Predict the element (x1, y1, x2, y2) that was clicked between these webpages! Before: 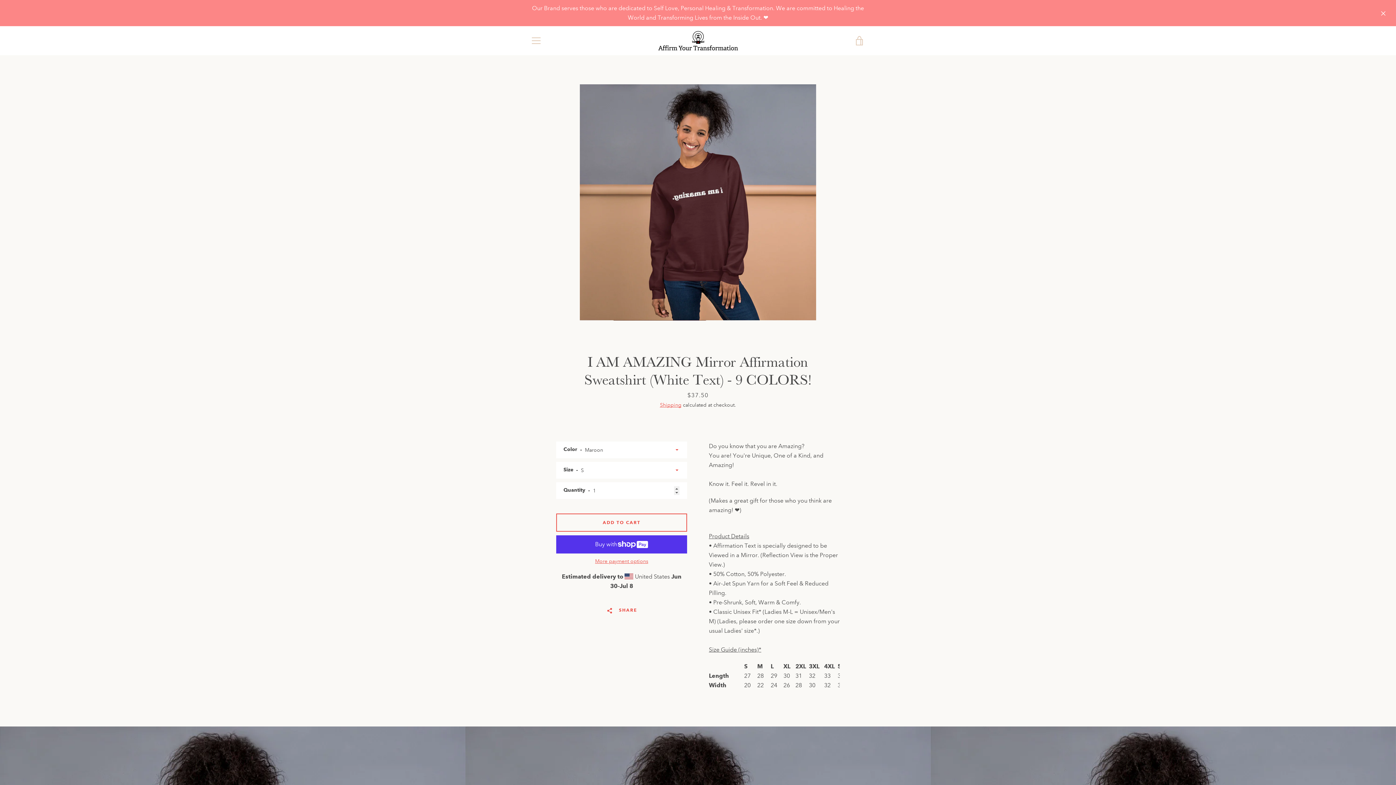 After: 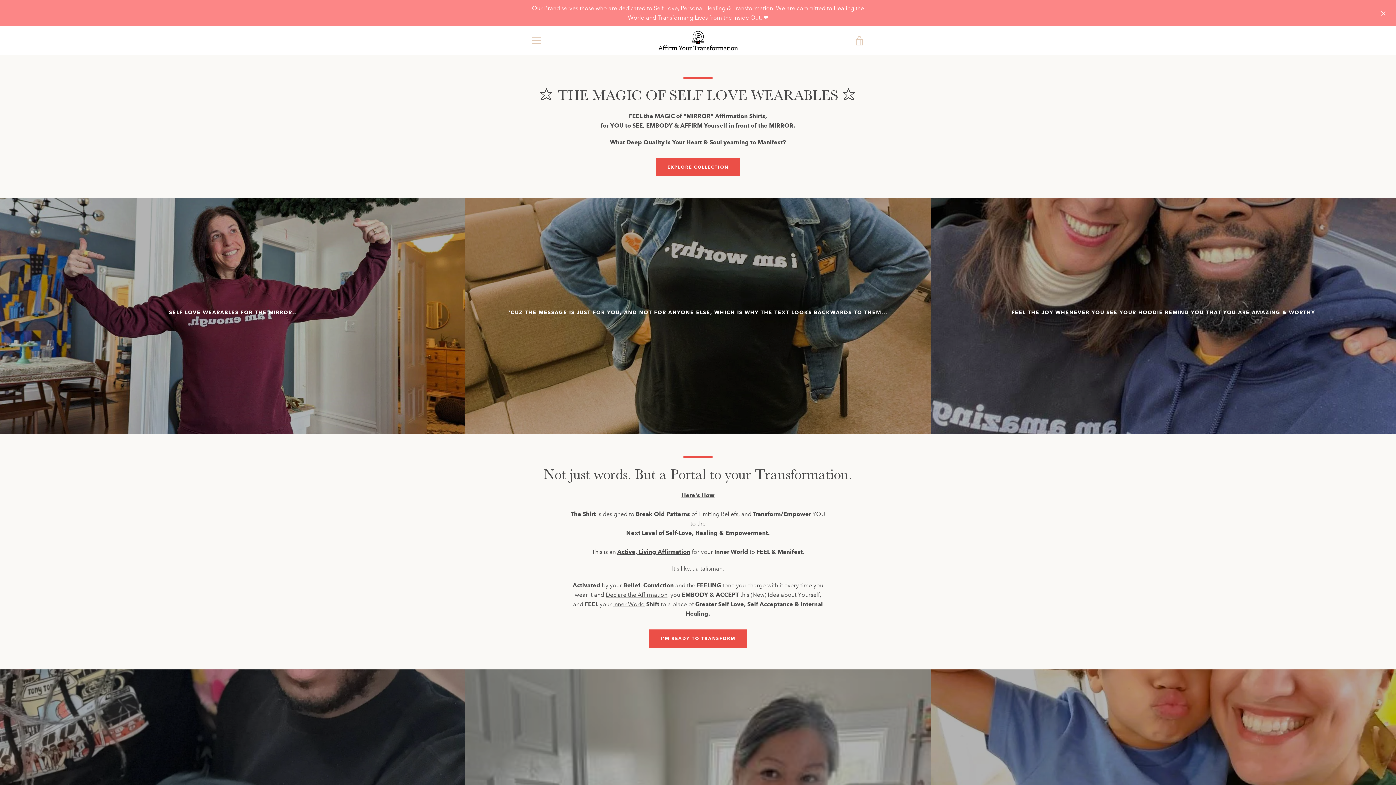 Action: bbox: (657, 29, 739, 51)